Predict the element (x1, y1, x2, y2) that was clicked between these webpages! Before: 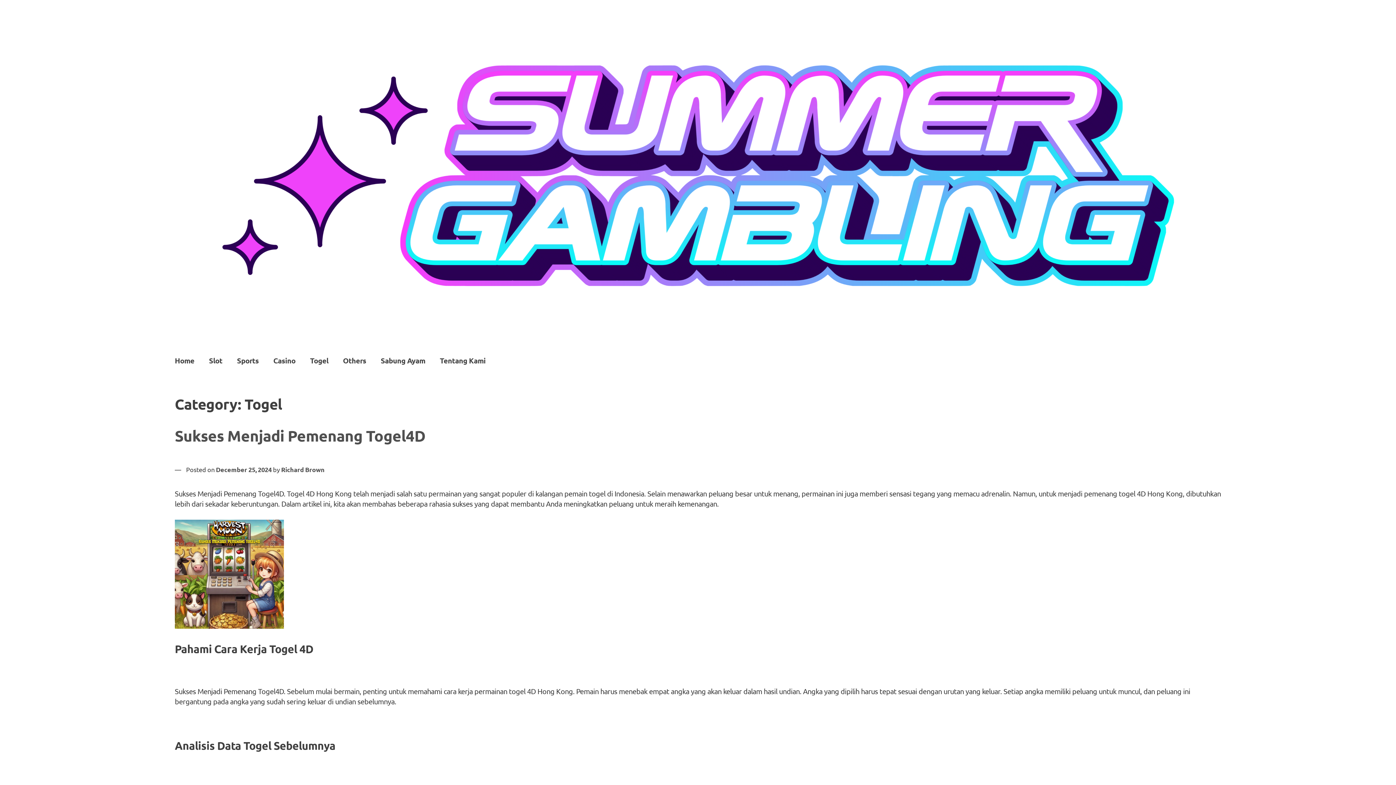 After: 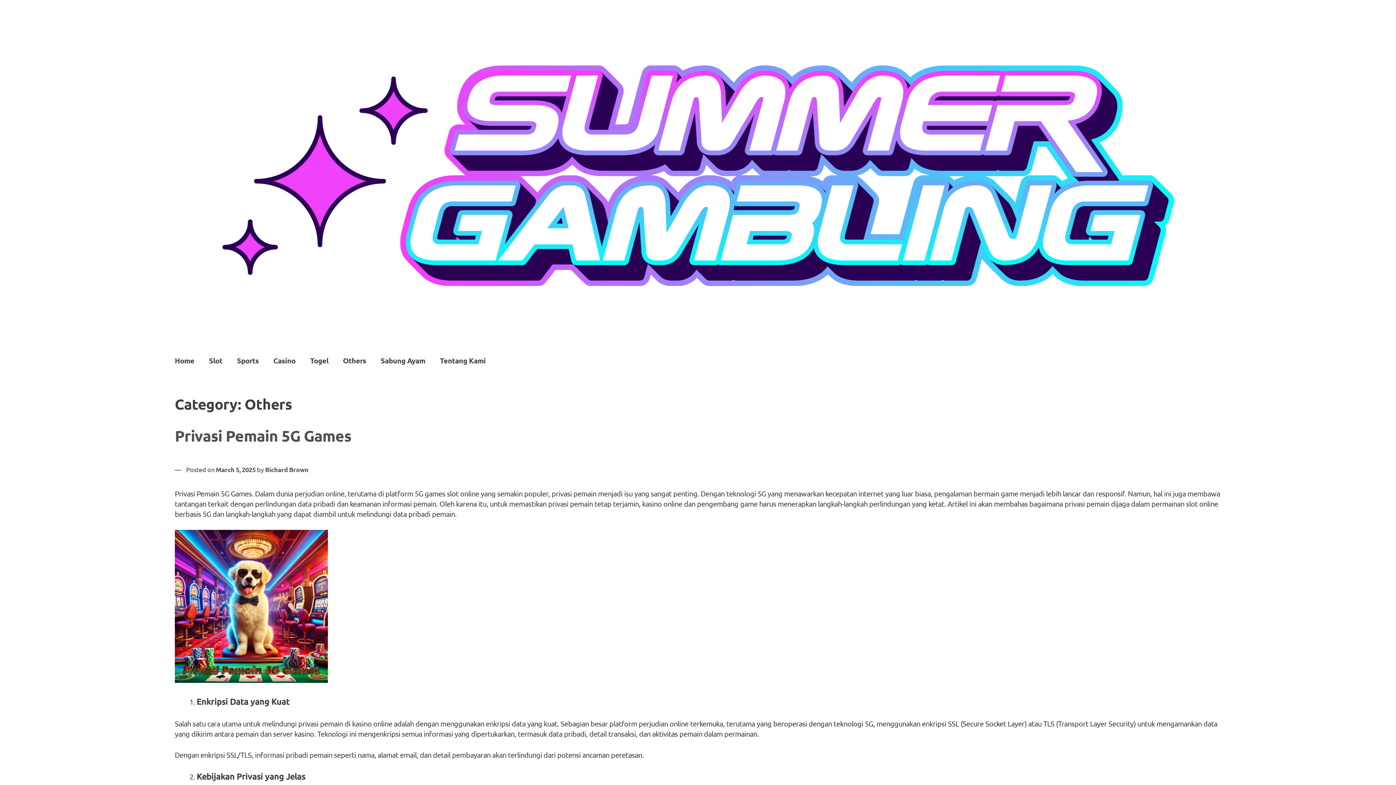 Action: label: Others bbox: (335, 351, 373, 370)